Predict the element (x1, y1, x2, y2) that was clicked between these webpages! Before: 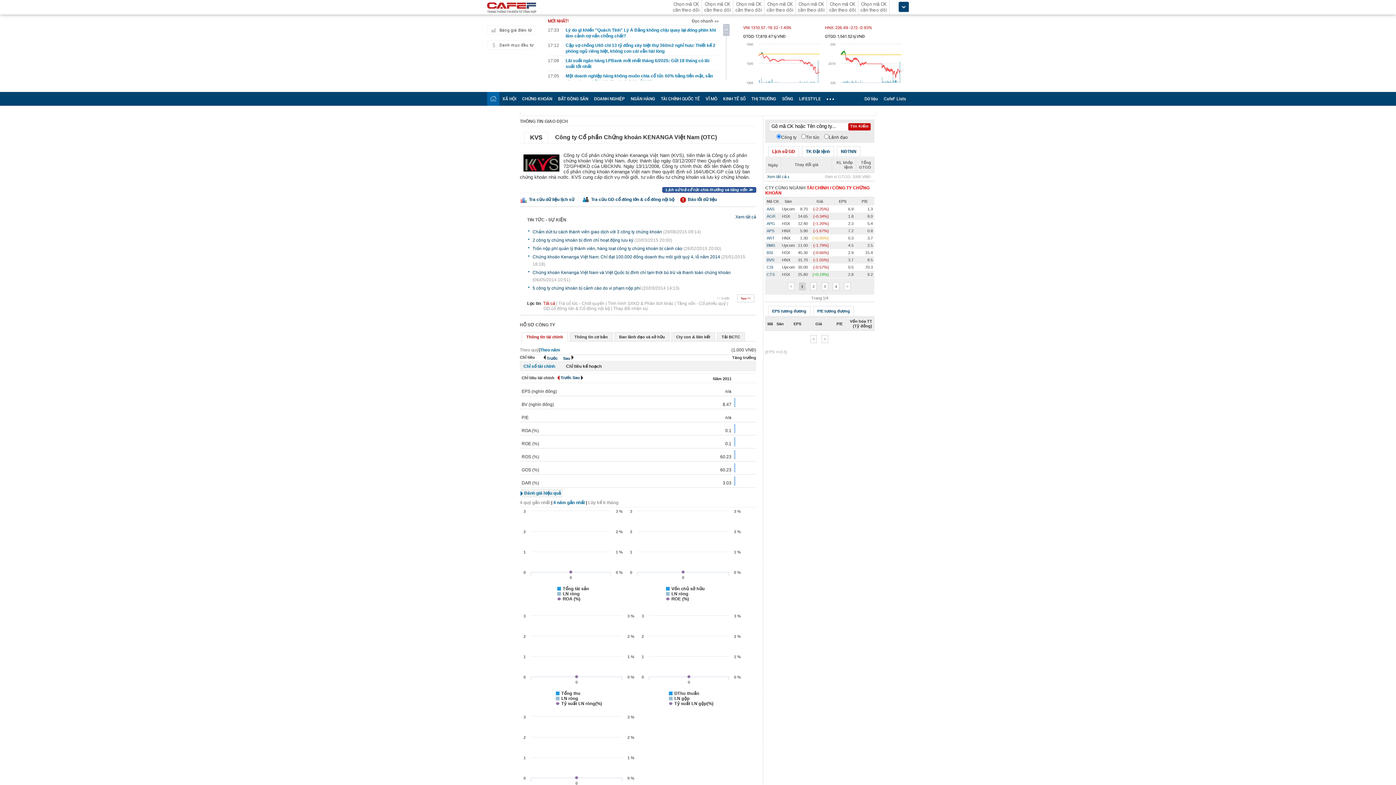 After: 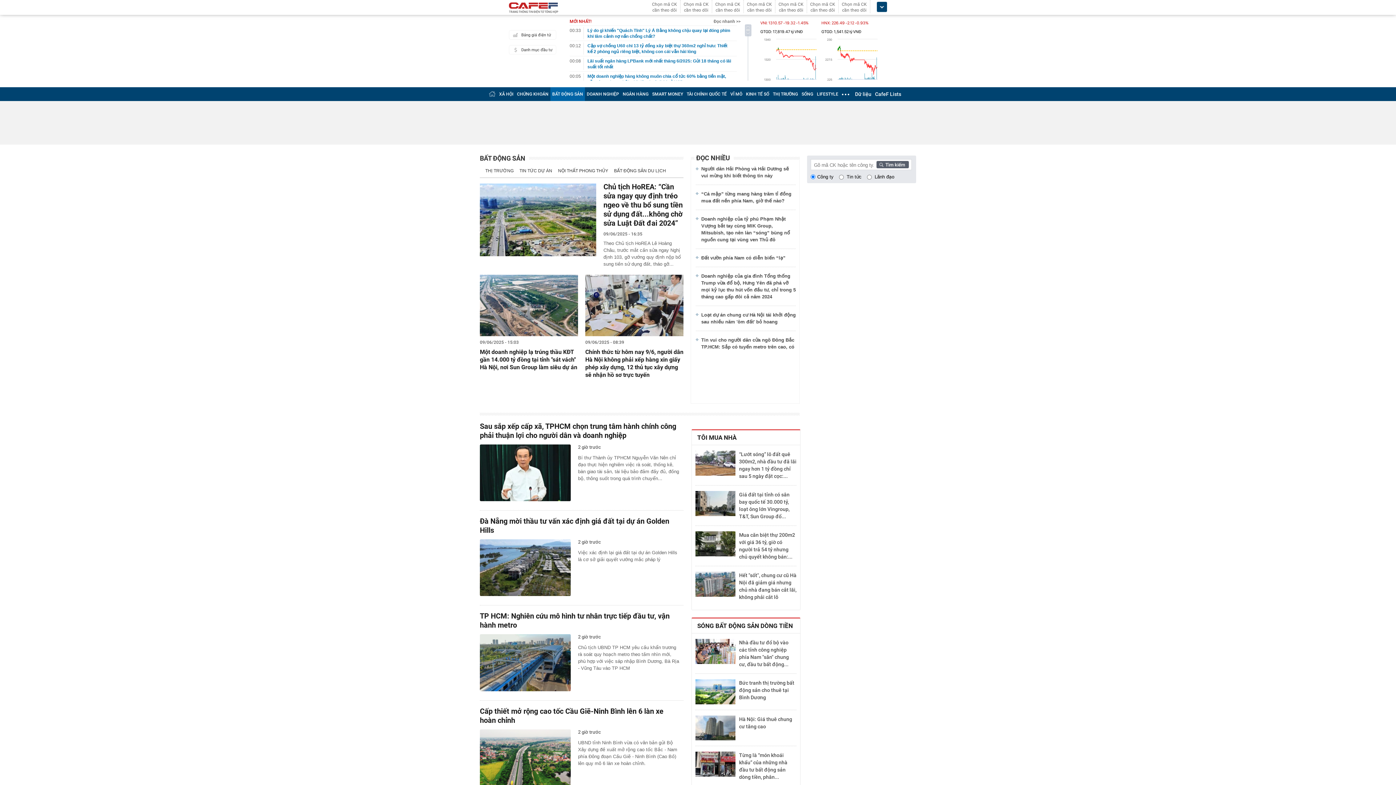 Action: label: BẤT ĐỘNG SẢN bbox: (558, 96, 588, 101)